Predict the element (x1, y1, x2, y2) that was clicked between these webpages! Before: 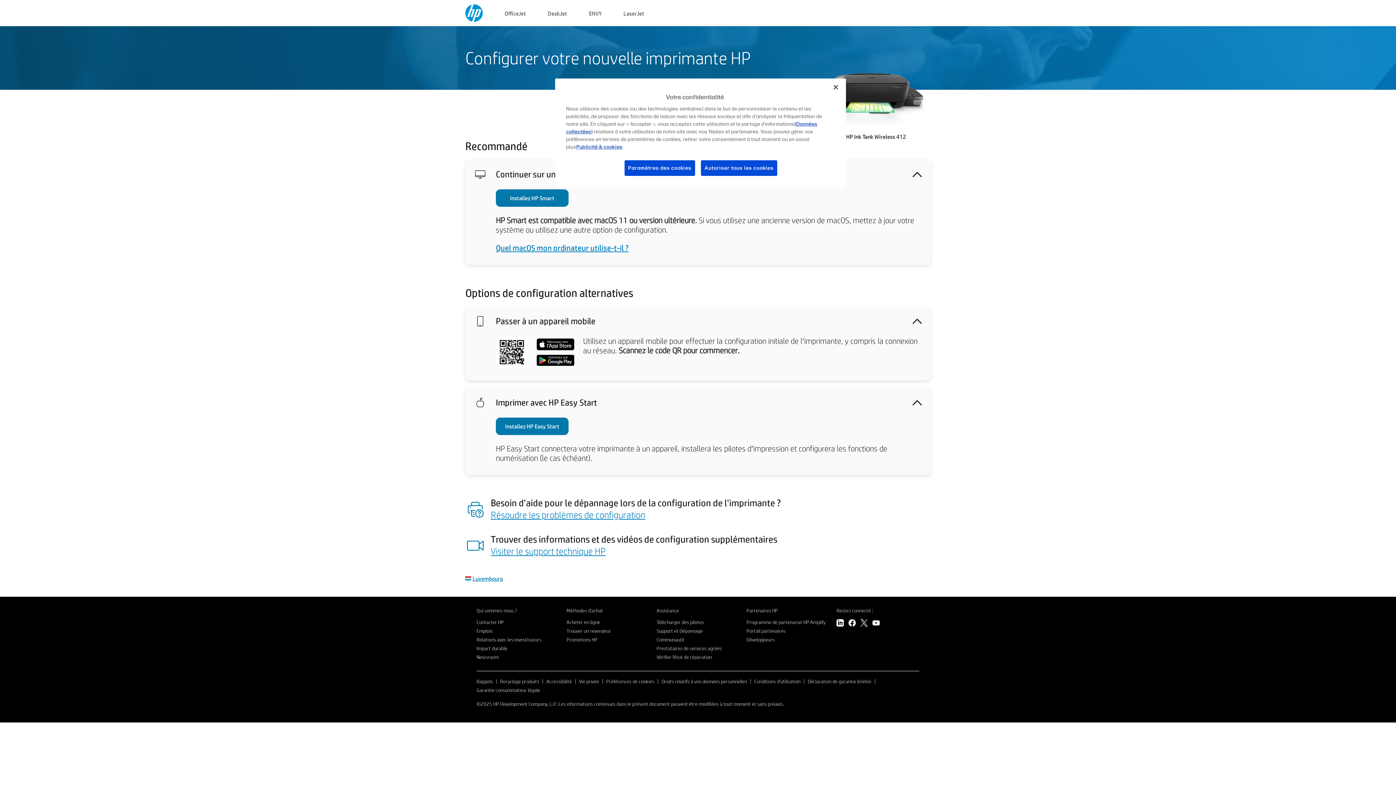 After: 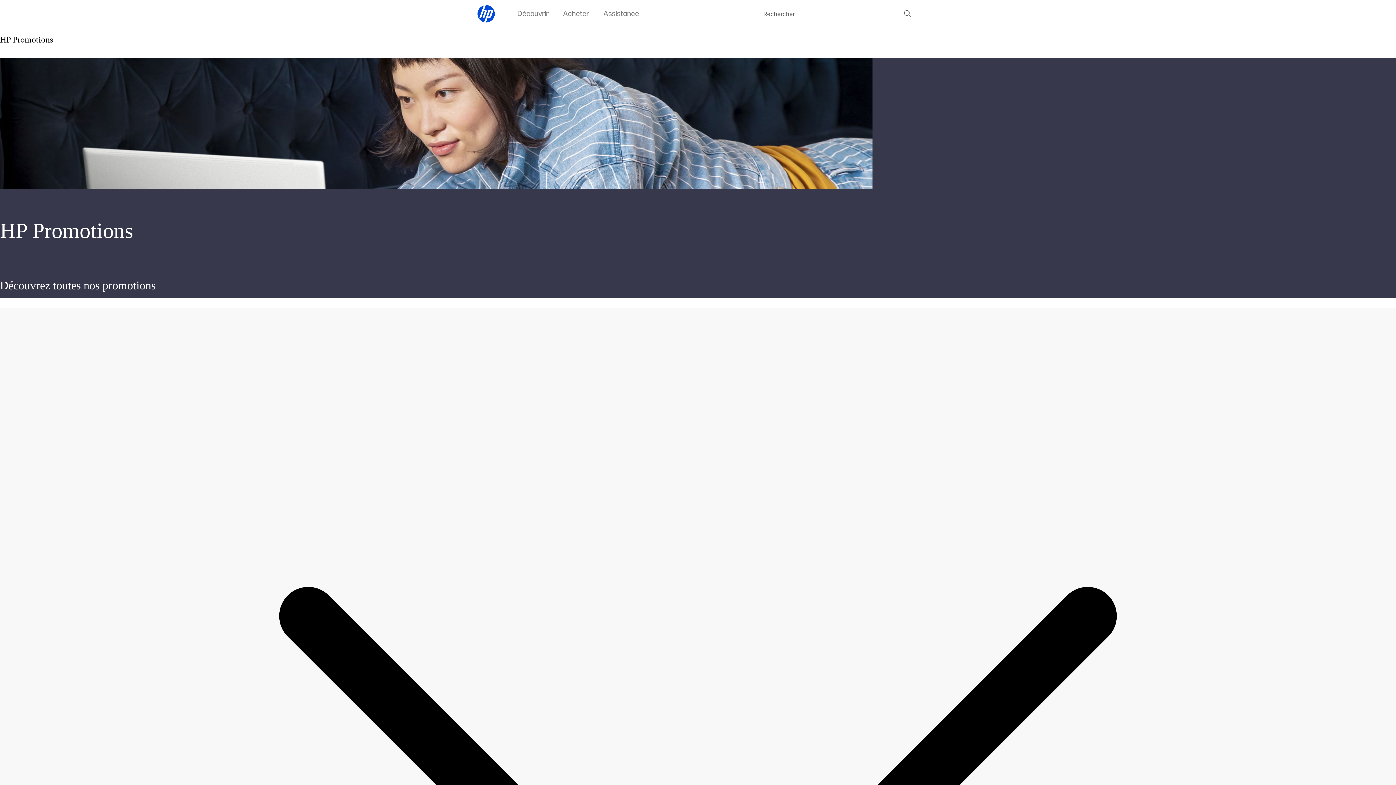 Action: bbox: (566, 636, 597, 643) label: Promotions HP